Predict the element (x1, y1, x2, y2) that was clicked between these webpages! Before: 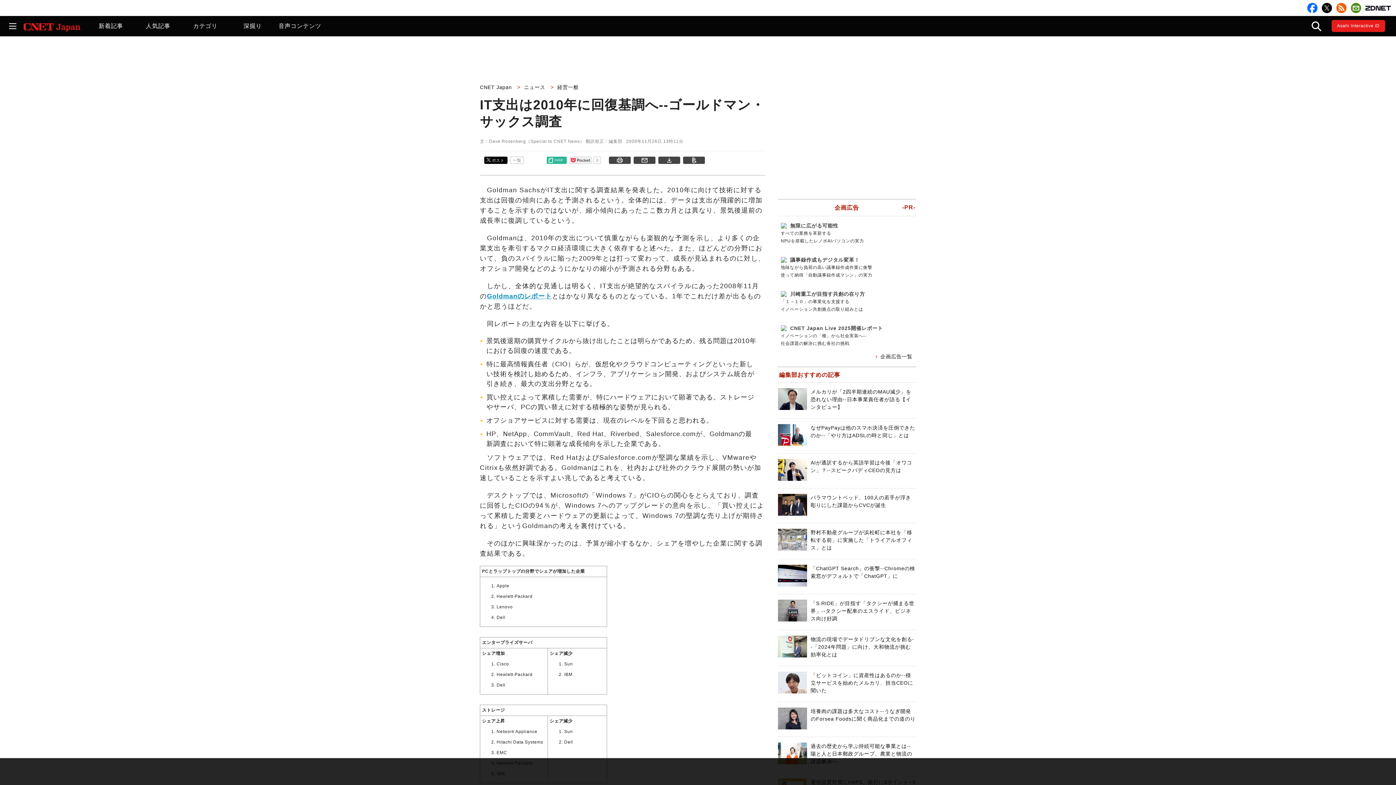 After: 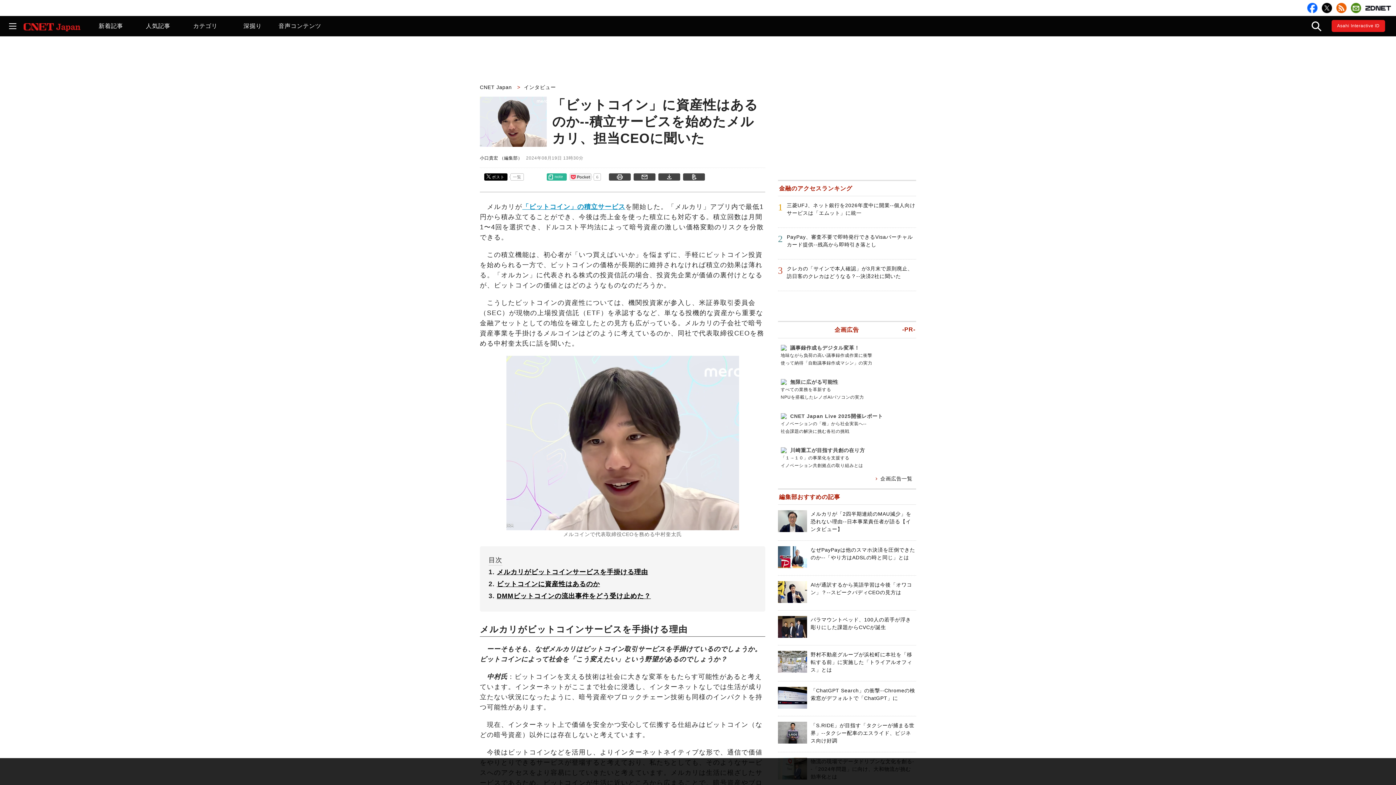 Action: bbox: (810, 672, 913, 693) label: 「ビットコイン」に資産性はあるのか--積立サービスを始めたメルカリ、担当CEOに聞いた